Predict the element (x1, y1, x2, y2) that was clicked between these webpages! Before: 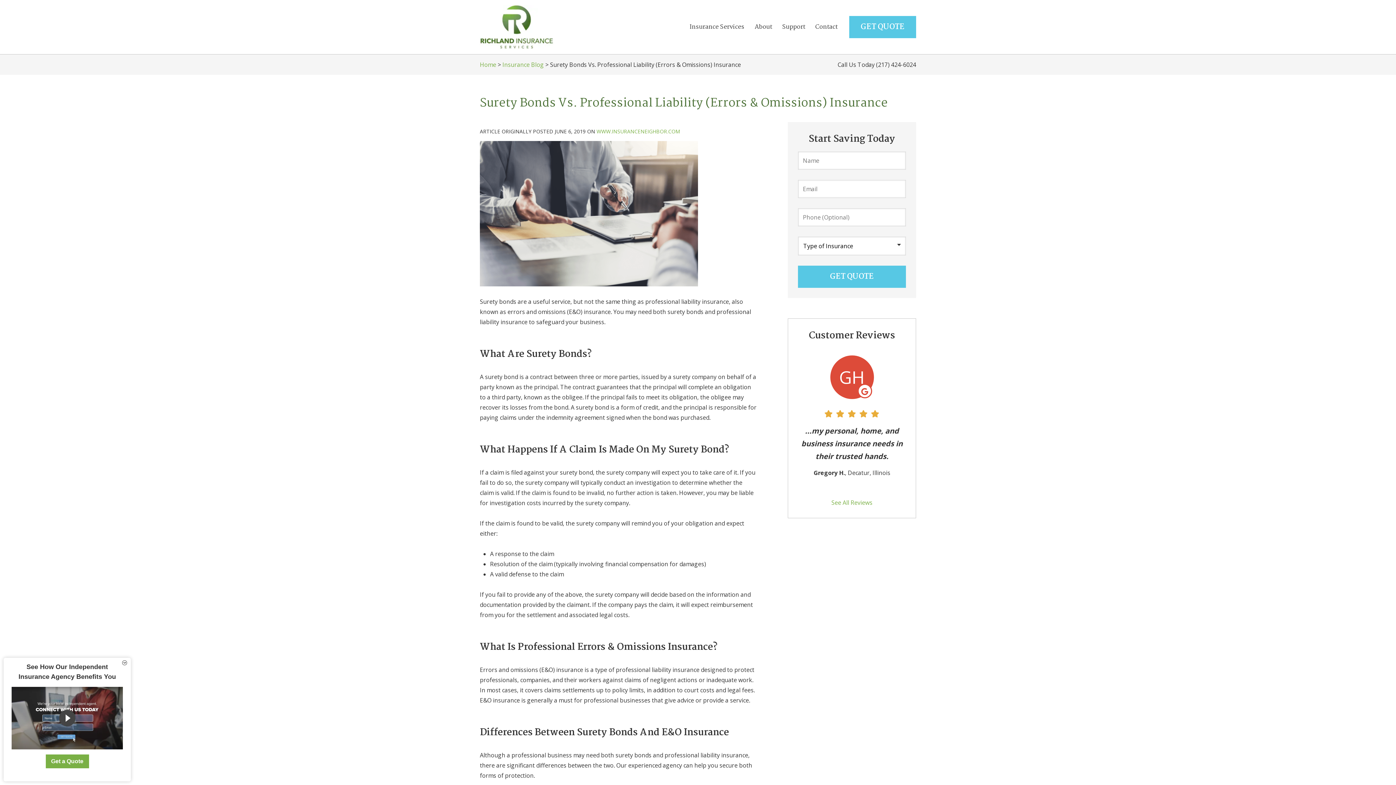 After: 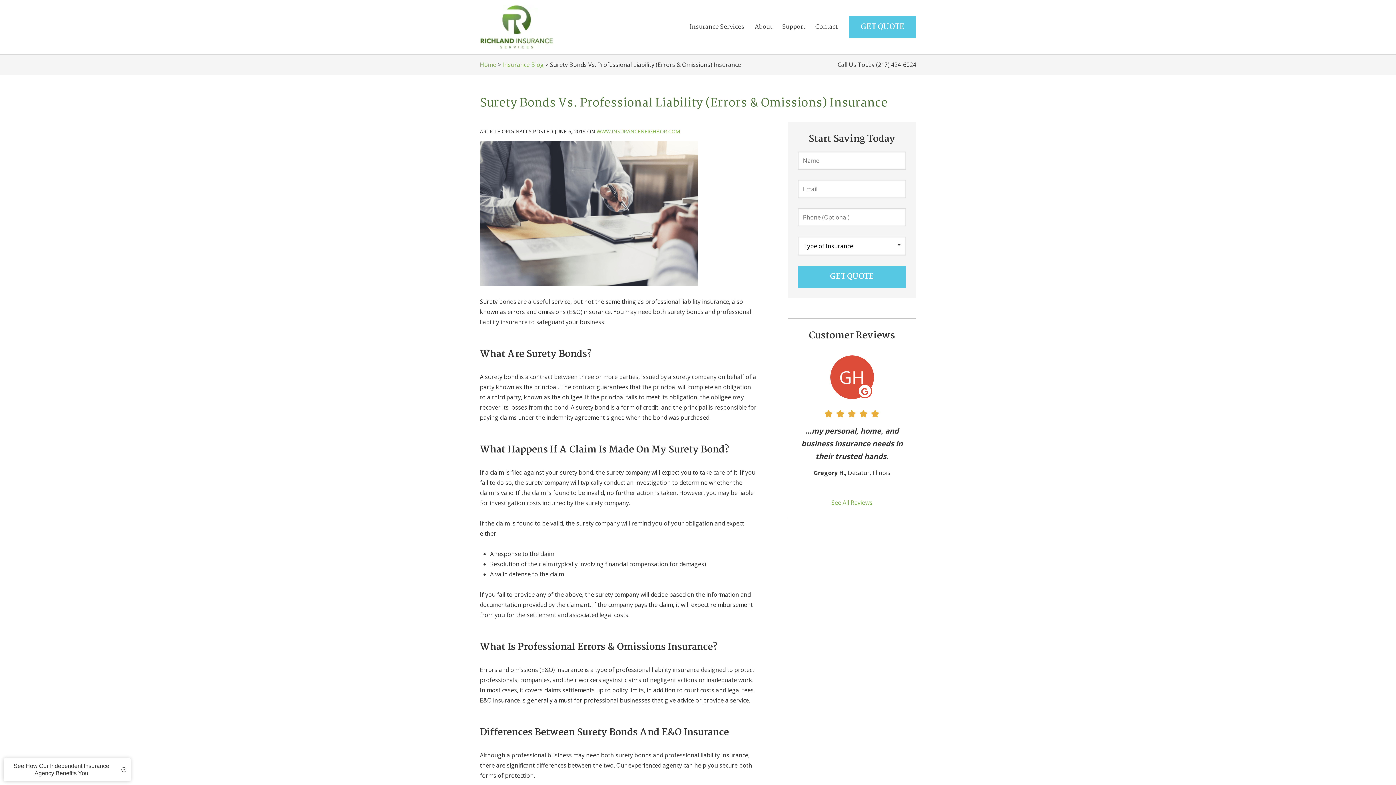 Action: label: Minimize Panel bbox: (122, 755, 127, 763)